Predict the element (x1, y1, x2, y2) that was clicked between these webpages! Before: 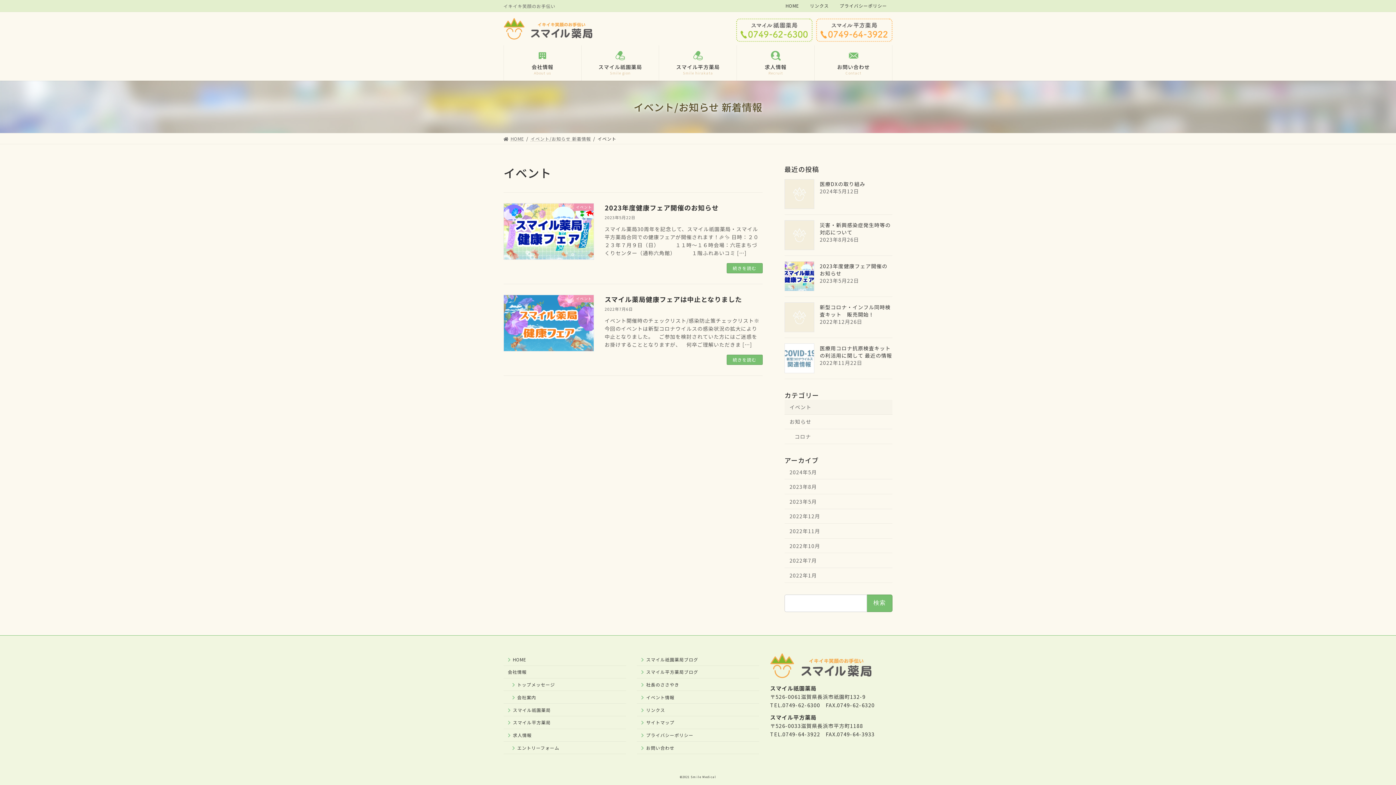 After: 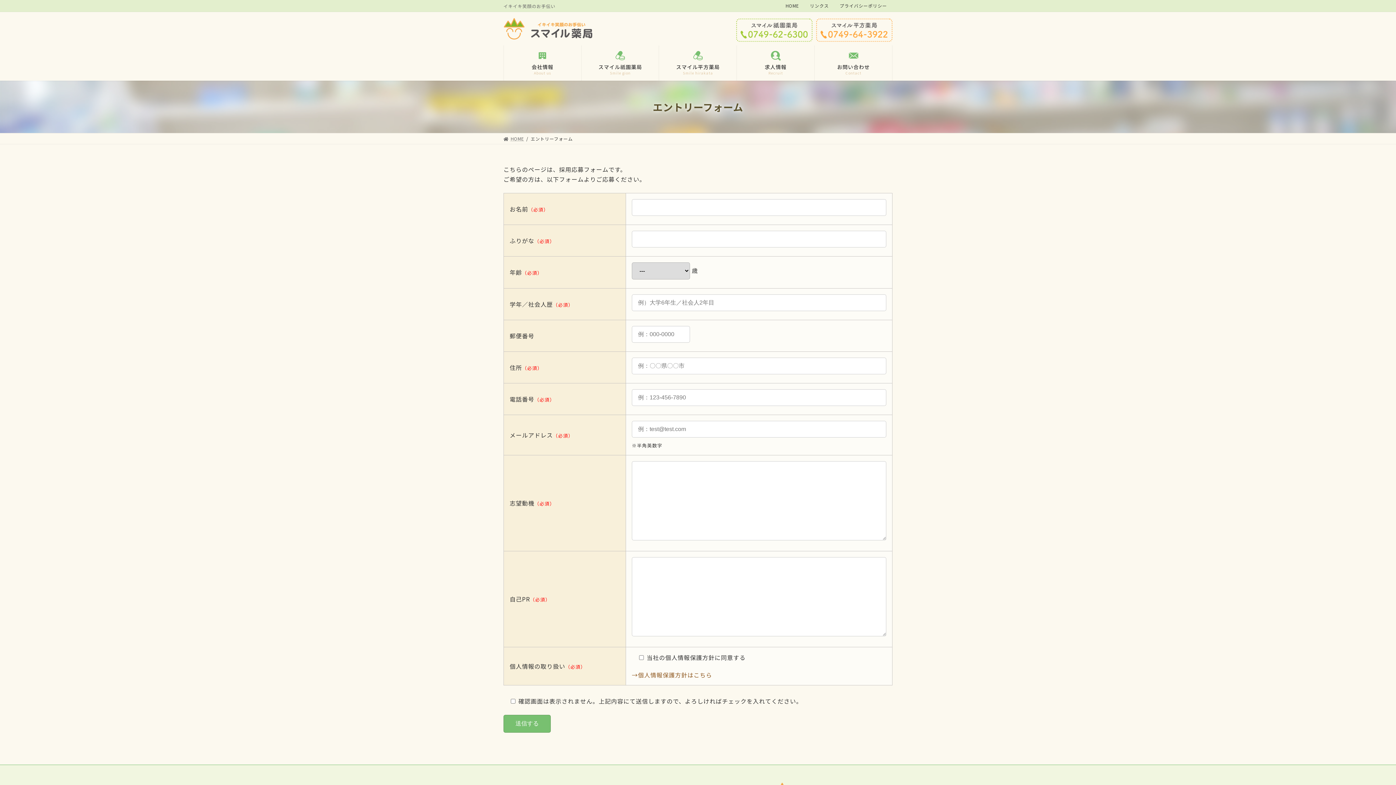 Action: label: エントリーフォーム bbox: (503, 742, 626, 754)